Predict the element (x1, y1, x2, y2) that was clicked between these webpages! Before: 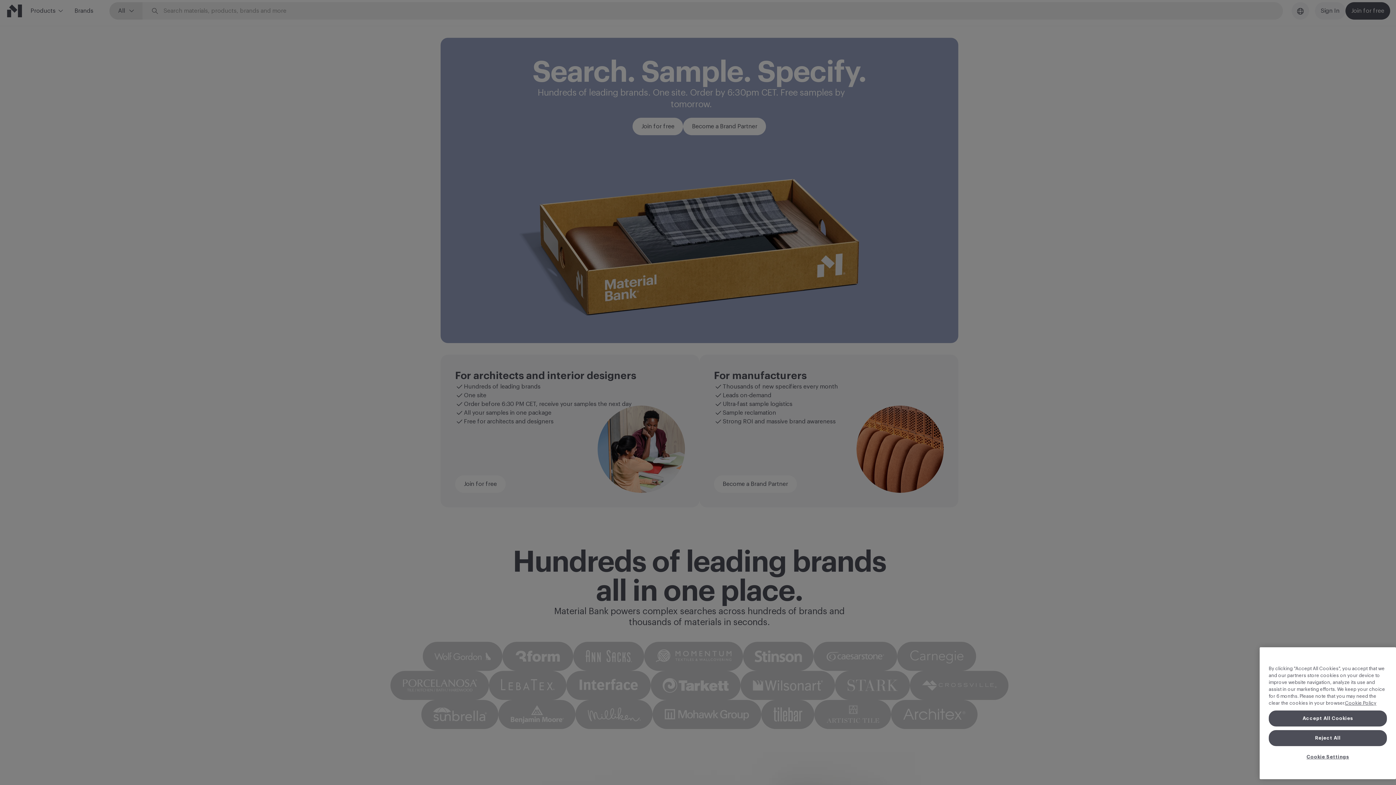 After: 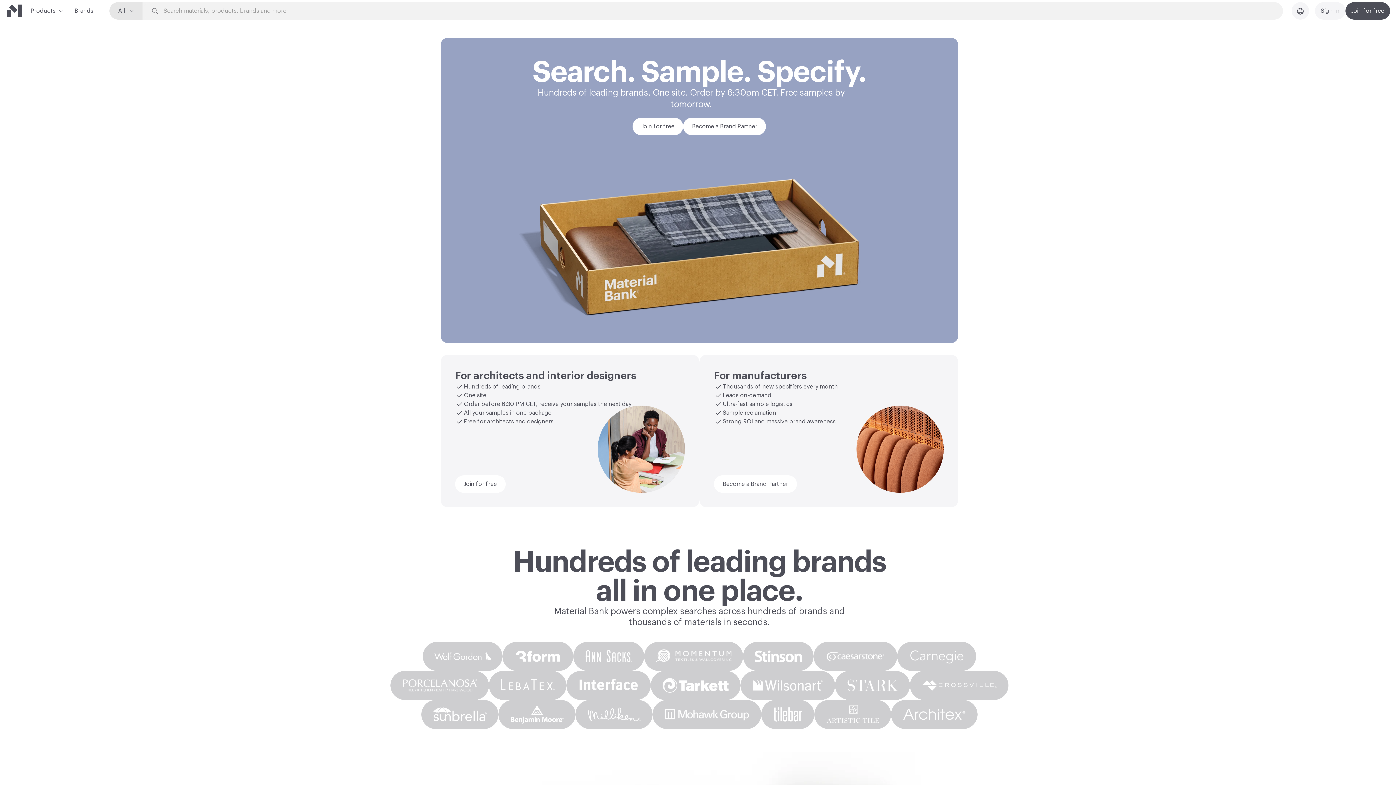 Action: label: Accept All Cookies bbox: (1269, 738, 1387, 754)